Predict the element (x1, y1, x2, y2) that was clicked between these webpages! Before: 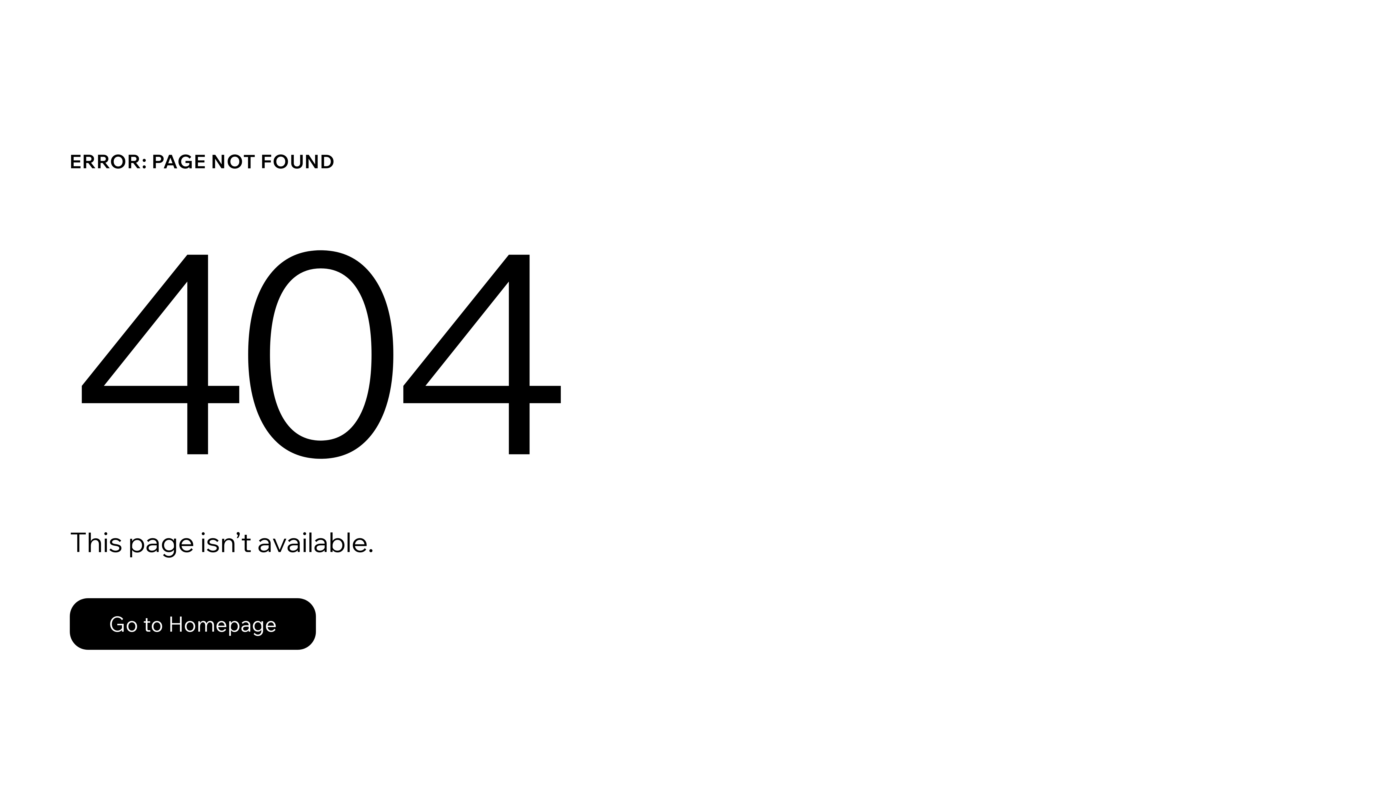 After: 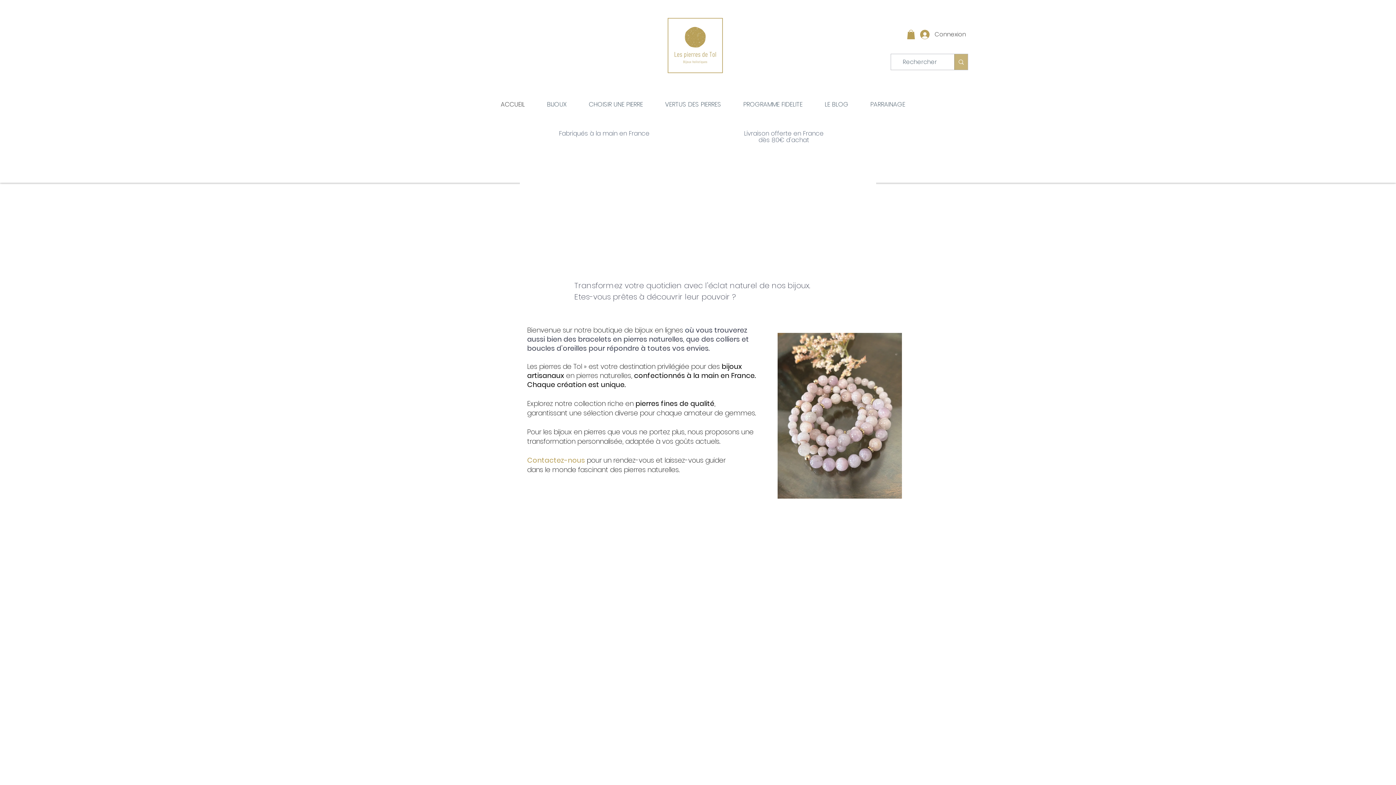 Action: label: Go to Homepage bbox: (69, 582, 768, 659)